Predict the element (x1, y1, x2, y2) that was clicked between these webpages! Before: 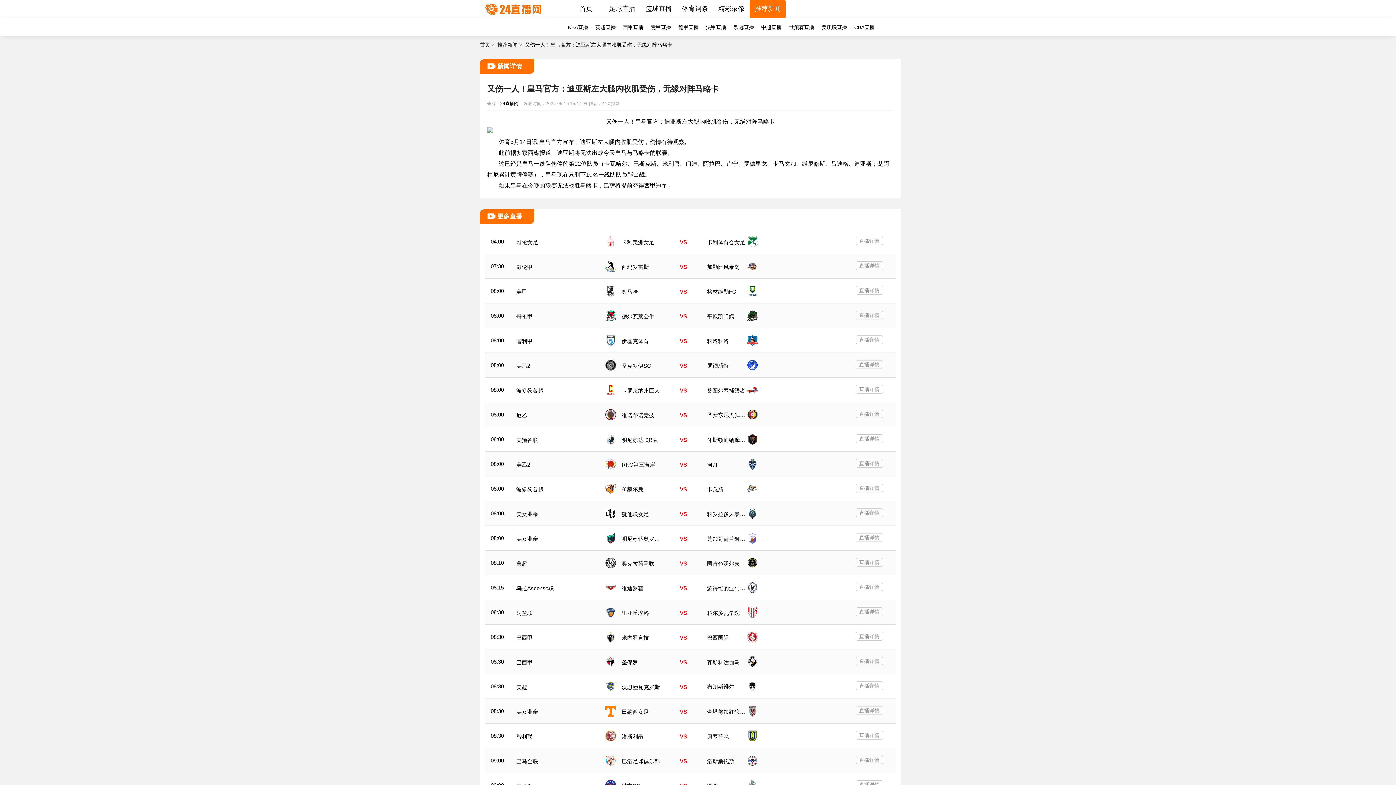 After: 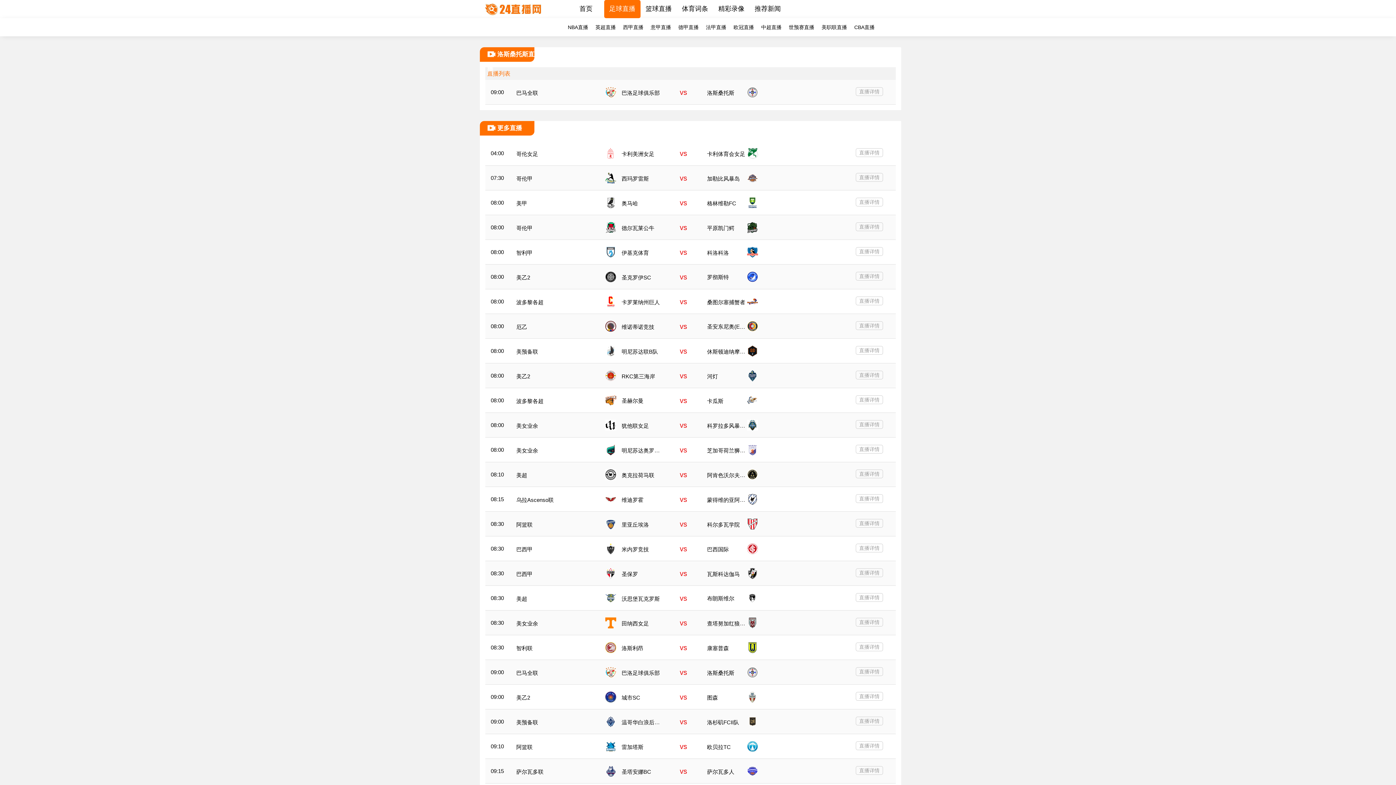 Action: label: 洛斯桑托斯 bbox: (707, 758, 734, 764)